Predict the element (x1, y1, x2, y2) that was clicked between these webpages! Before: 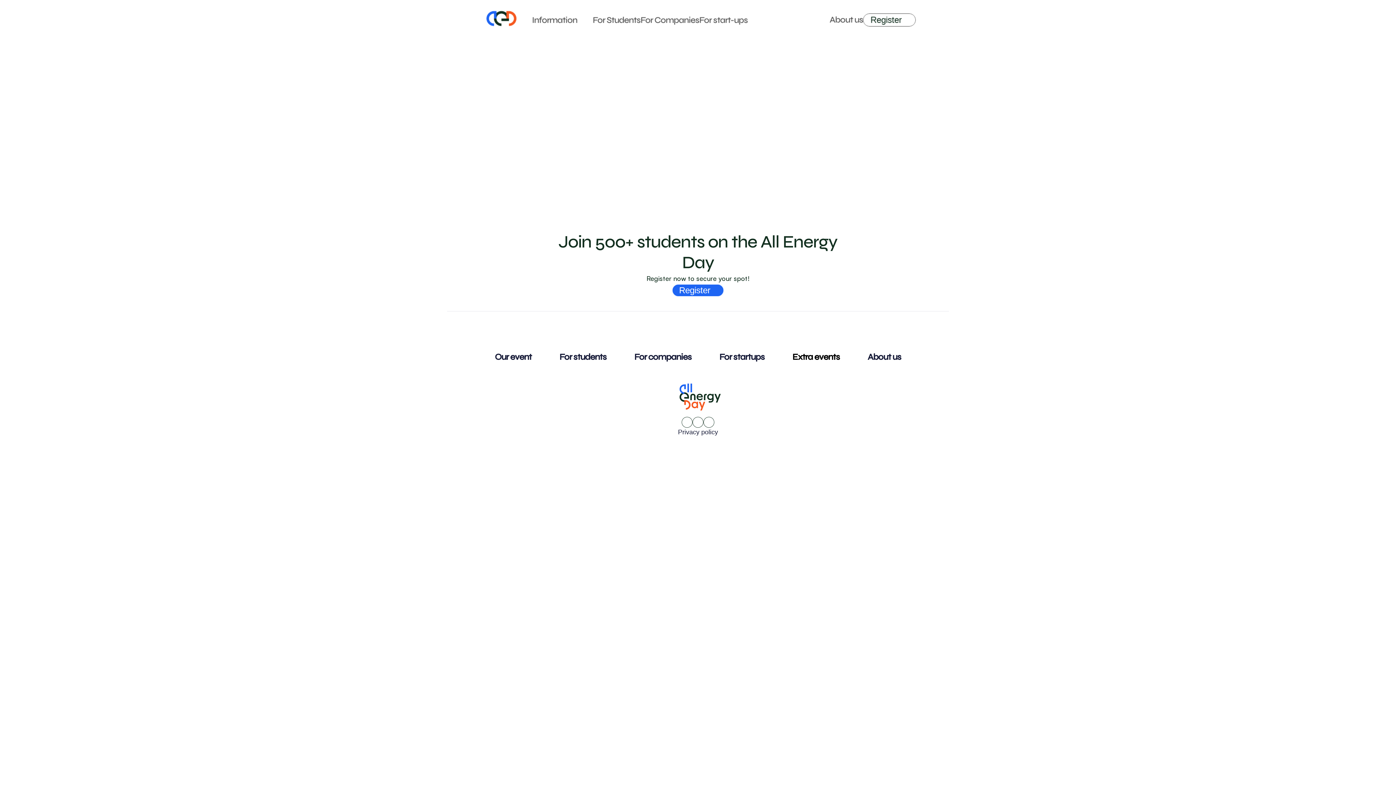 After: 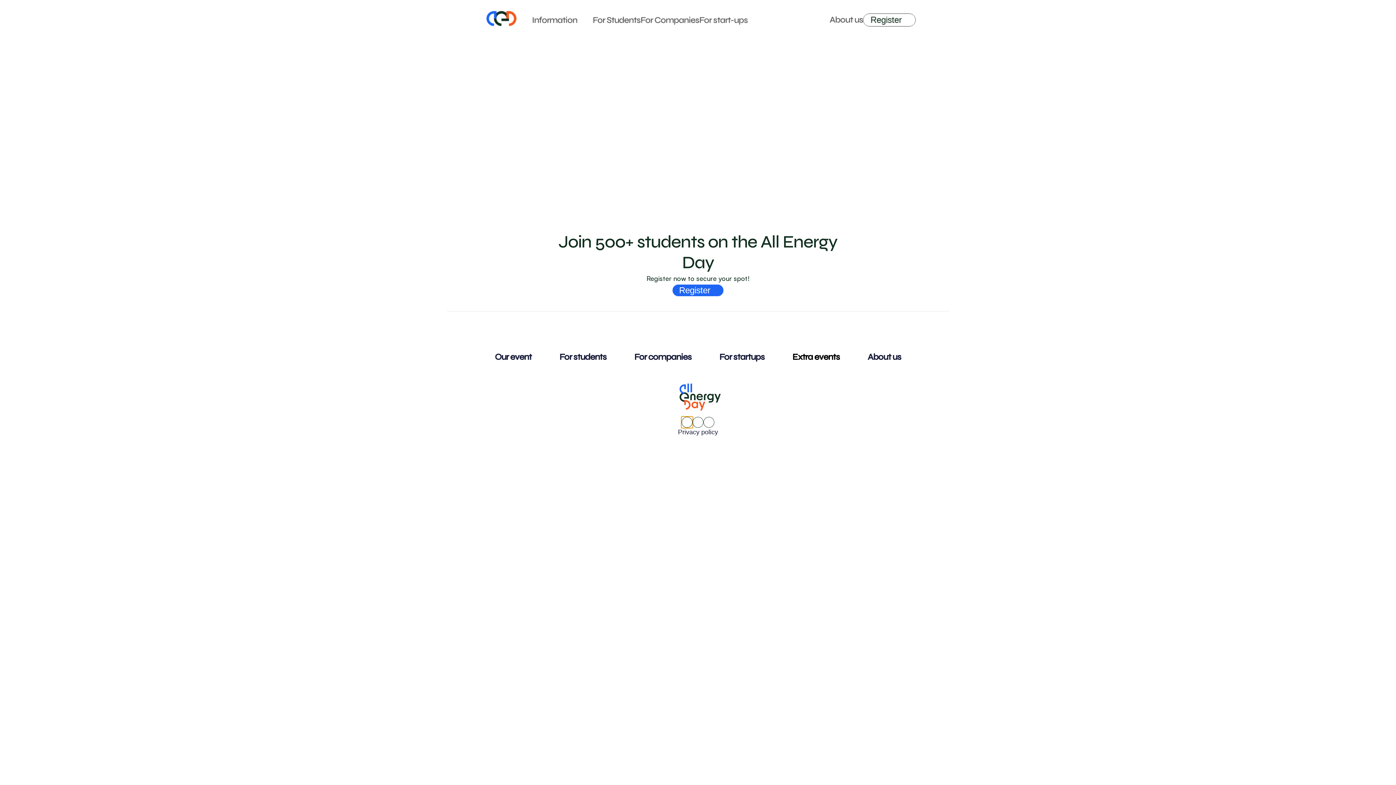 Action: bbox: (681, 417, 692, 428)